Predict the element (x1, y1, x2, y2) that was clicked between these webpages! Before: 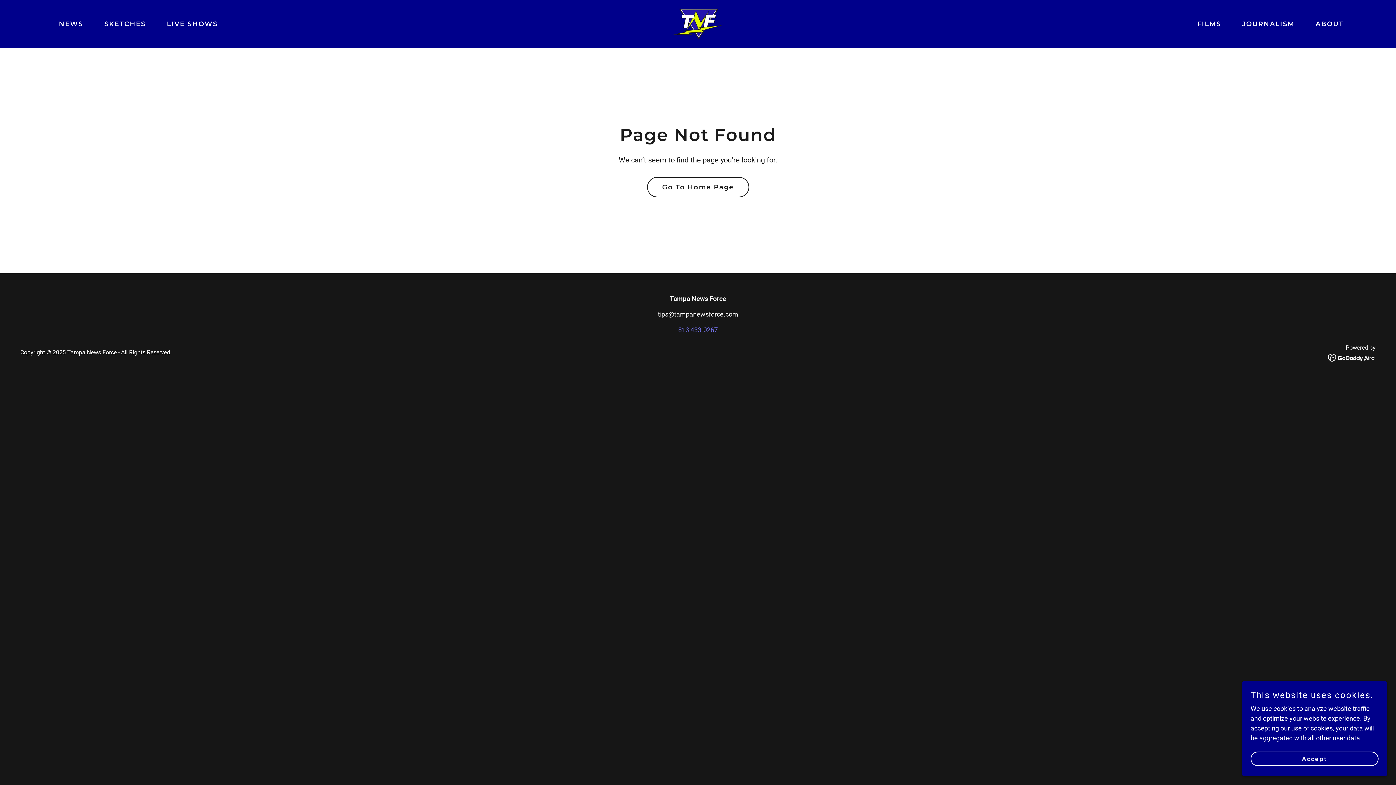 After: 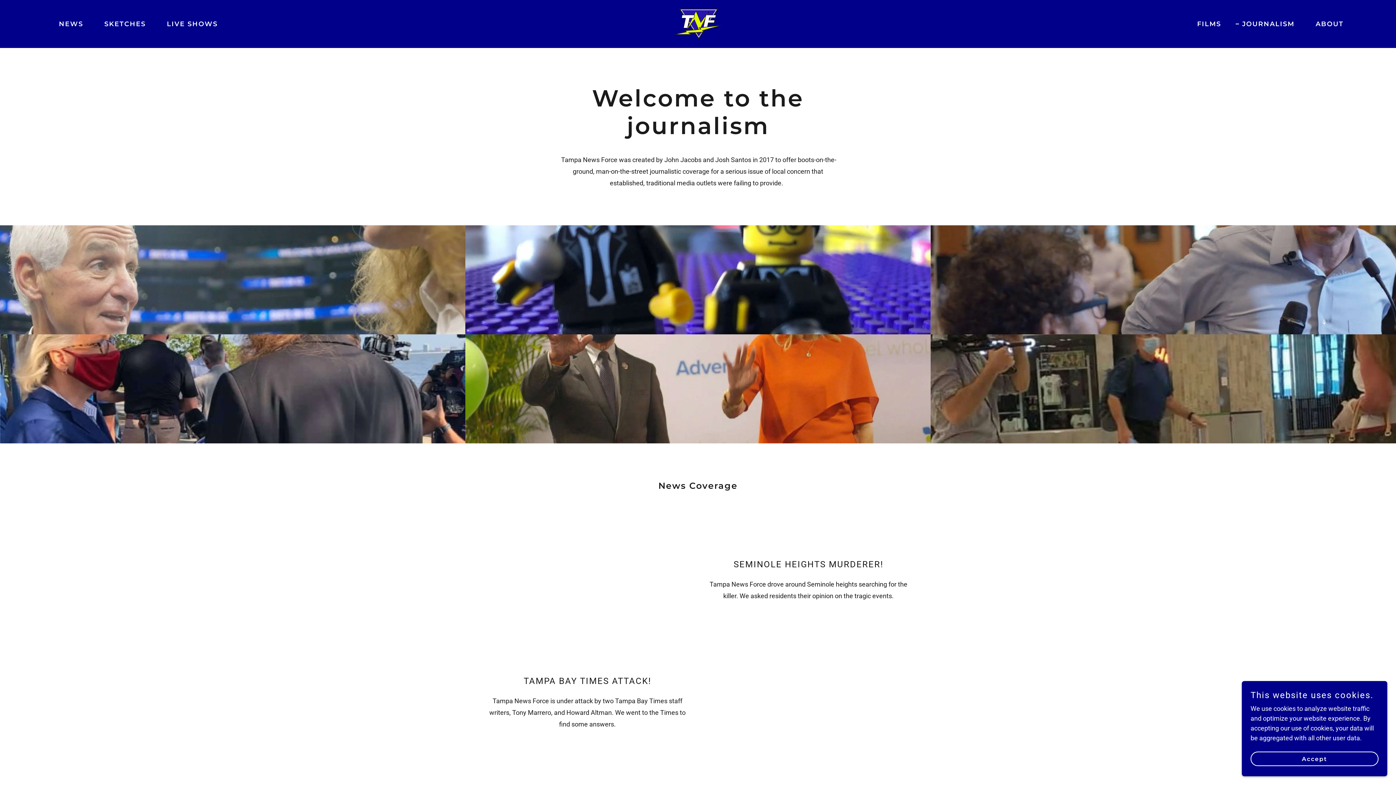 Action: bbox: (1233, 17, 1297, 30) label: JOURNALISM